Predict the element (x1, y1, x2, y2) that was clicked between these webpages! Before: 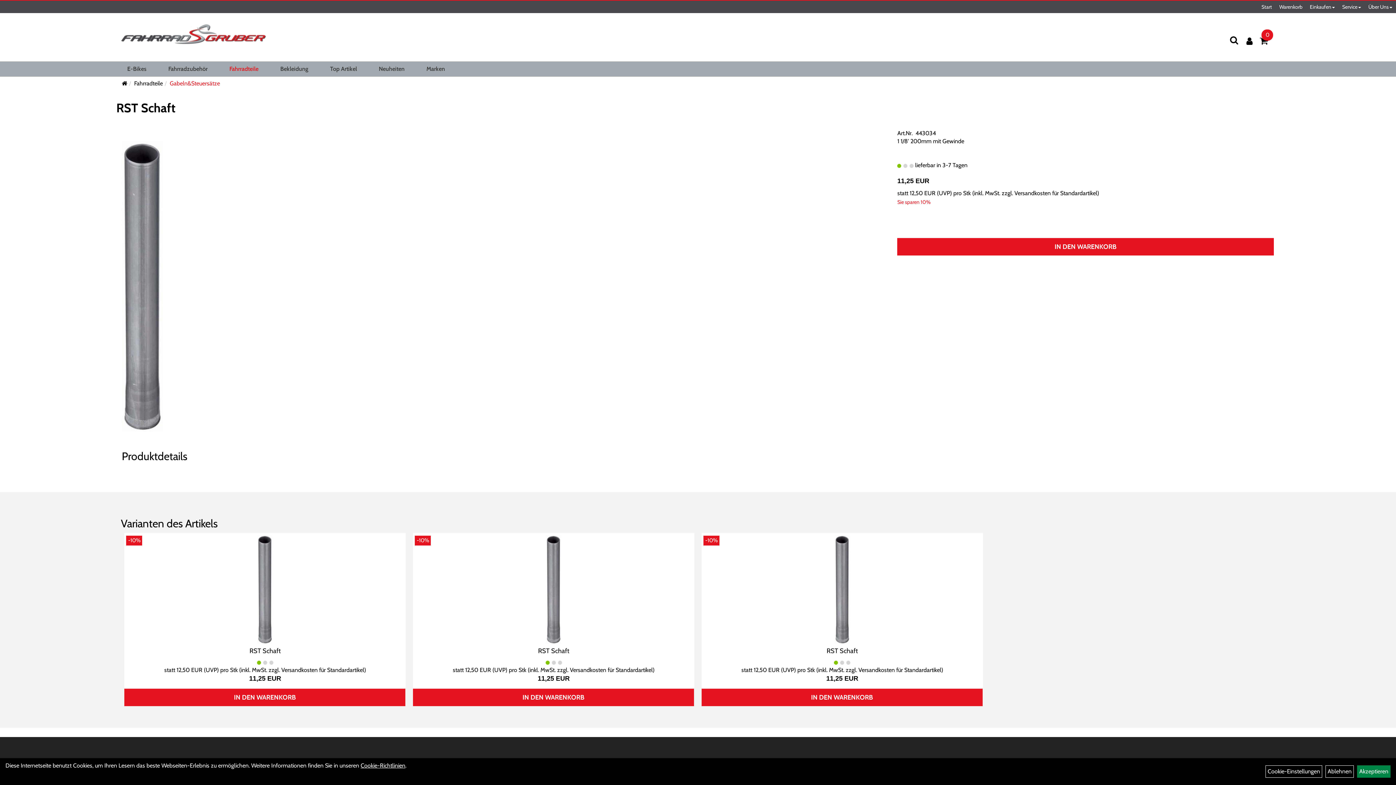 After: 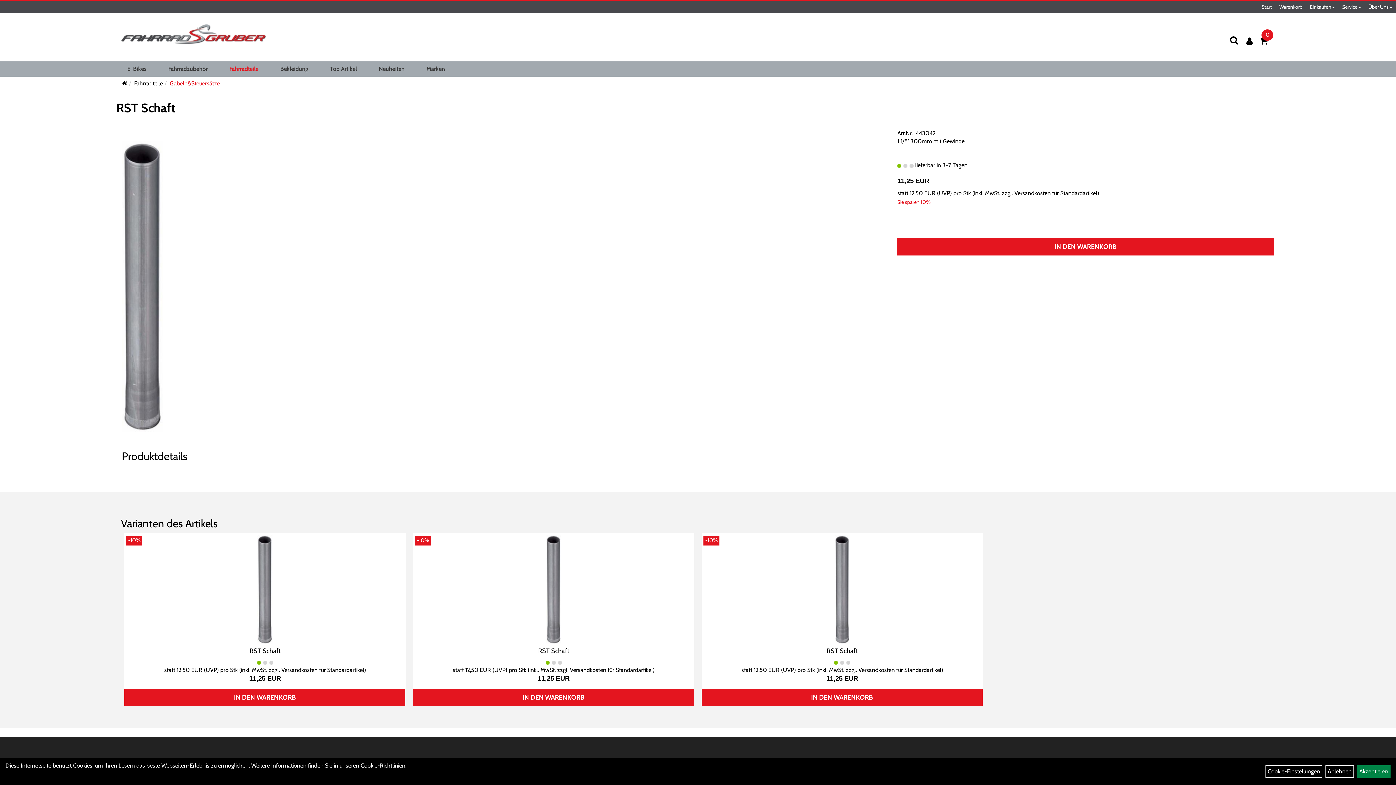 Action: bbox: (826, 647, 858, 655) label: RST Schaft